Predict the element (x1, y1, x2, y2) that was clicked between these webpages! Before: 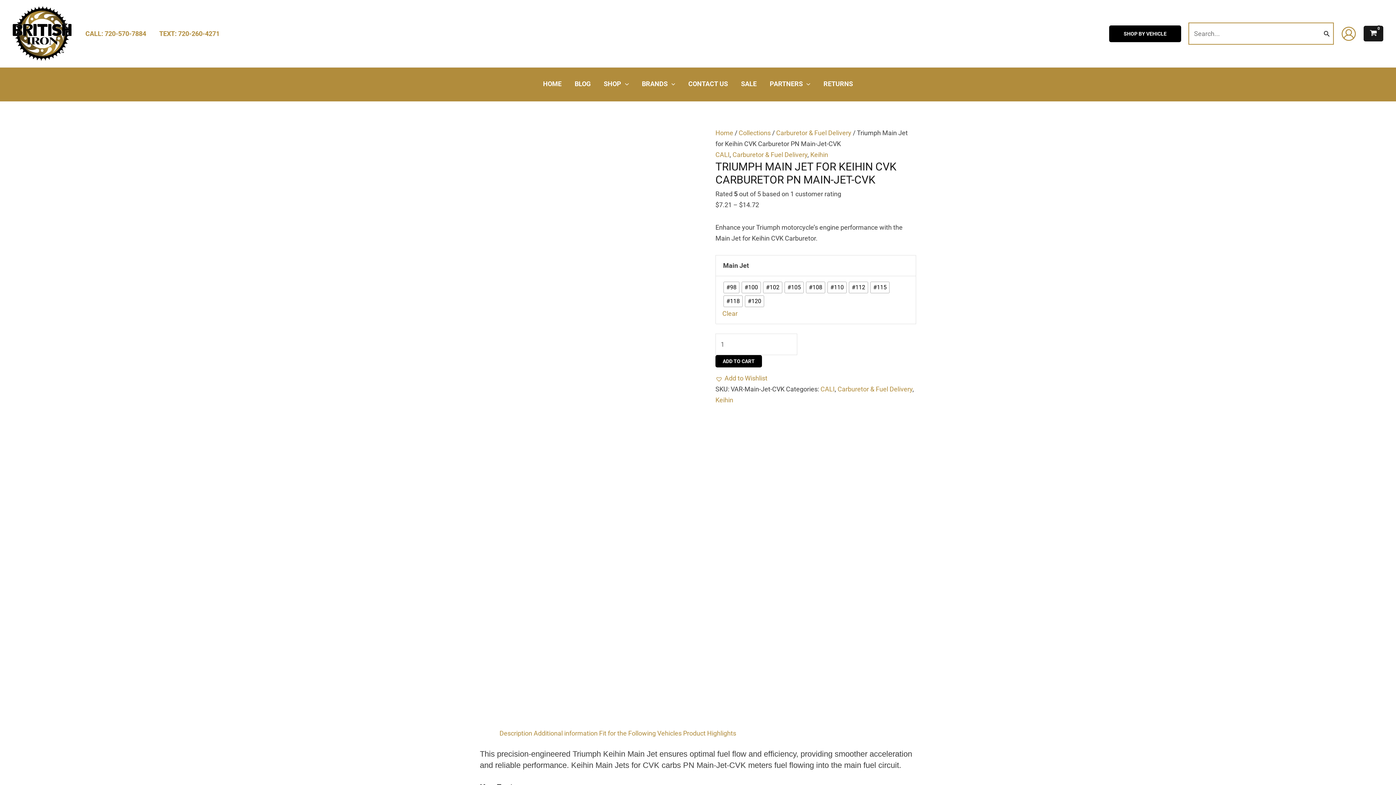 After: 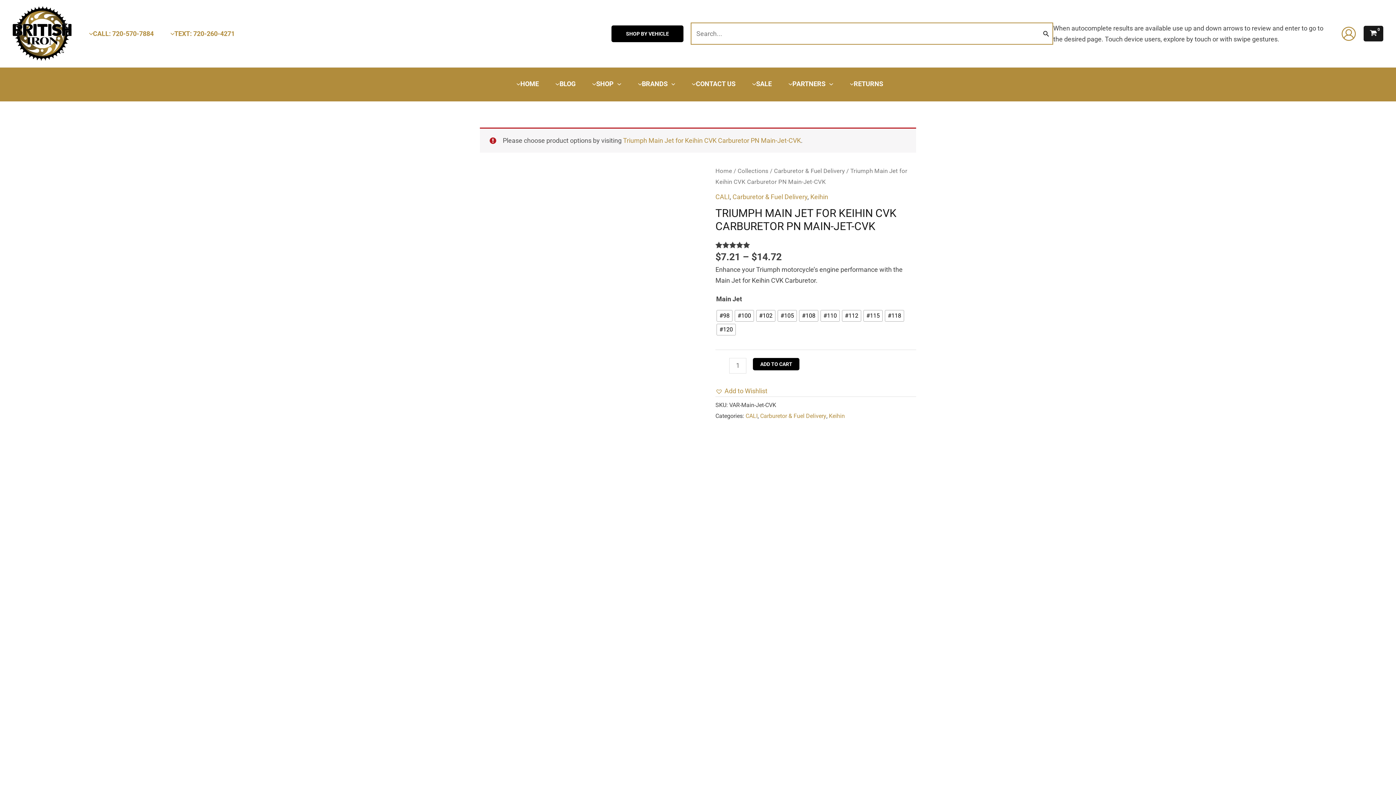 Action: bbox: (715, 355, 762, 367) label: ADD TO CART